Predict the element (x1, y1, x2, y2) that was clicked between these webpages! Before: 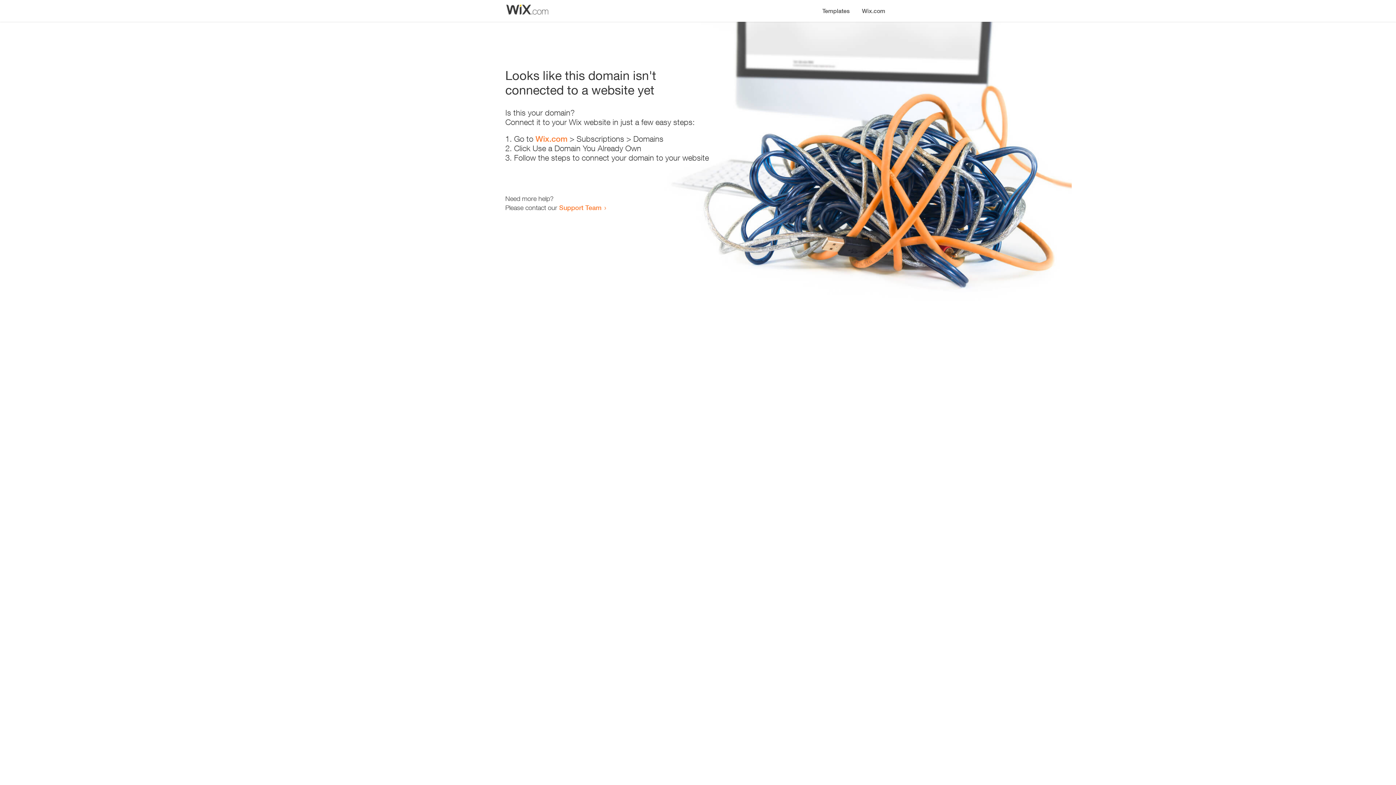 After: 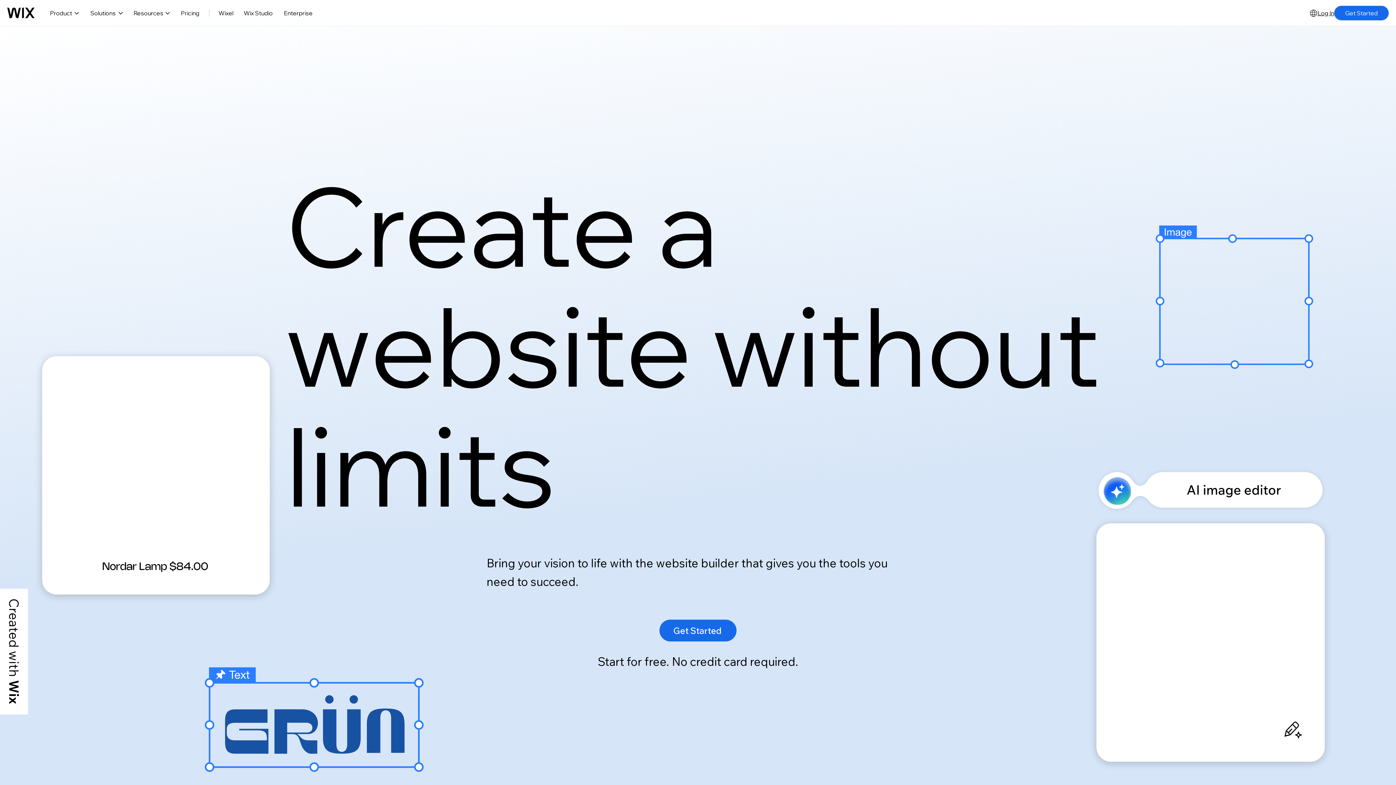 Action: bbox: (856, 0, 890, 14) label: Wix.com